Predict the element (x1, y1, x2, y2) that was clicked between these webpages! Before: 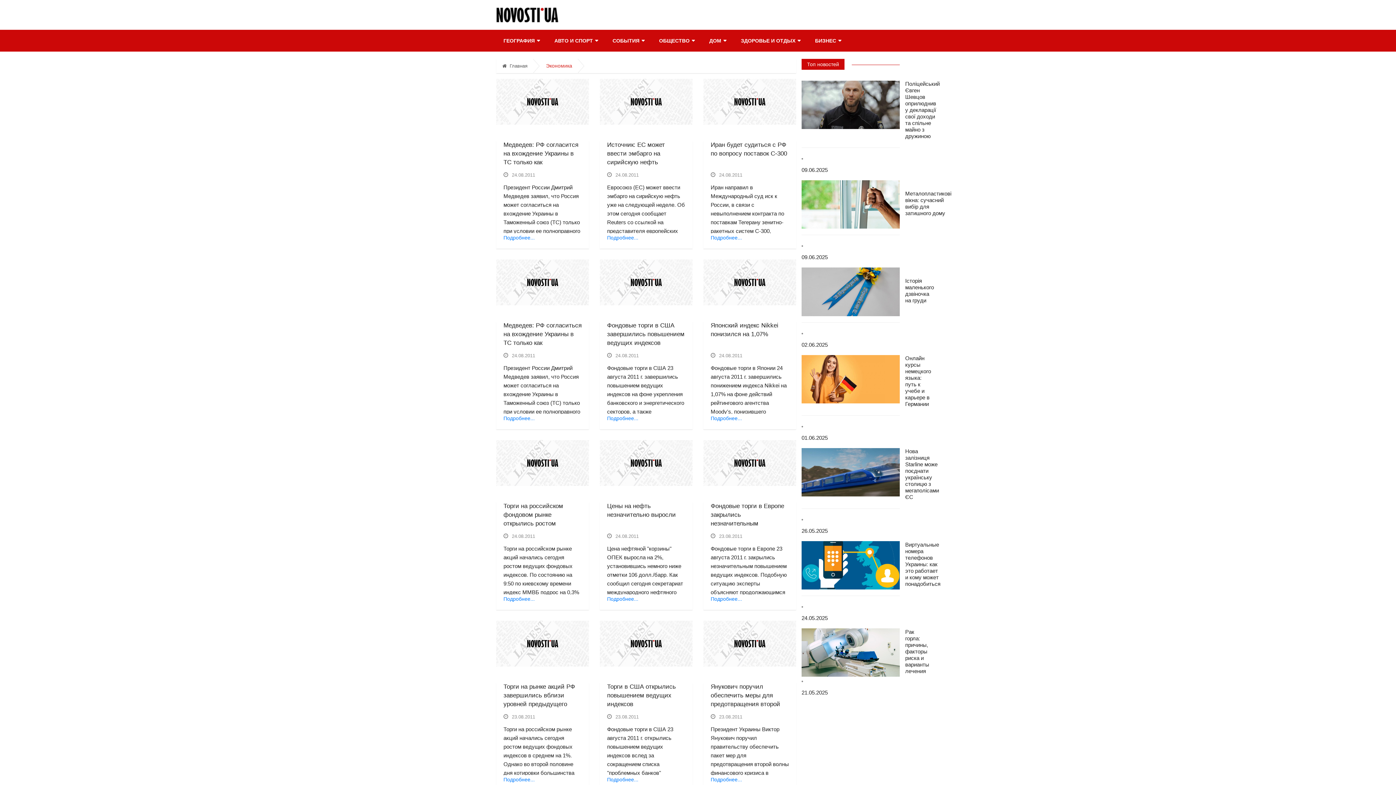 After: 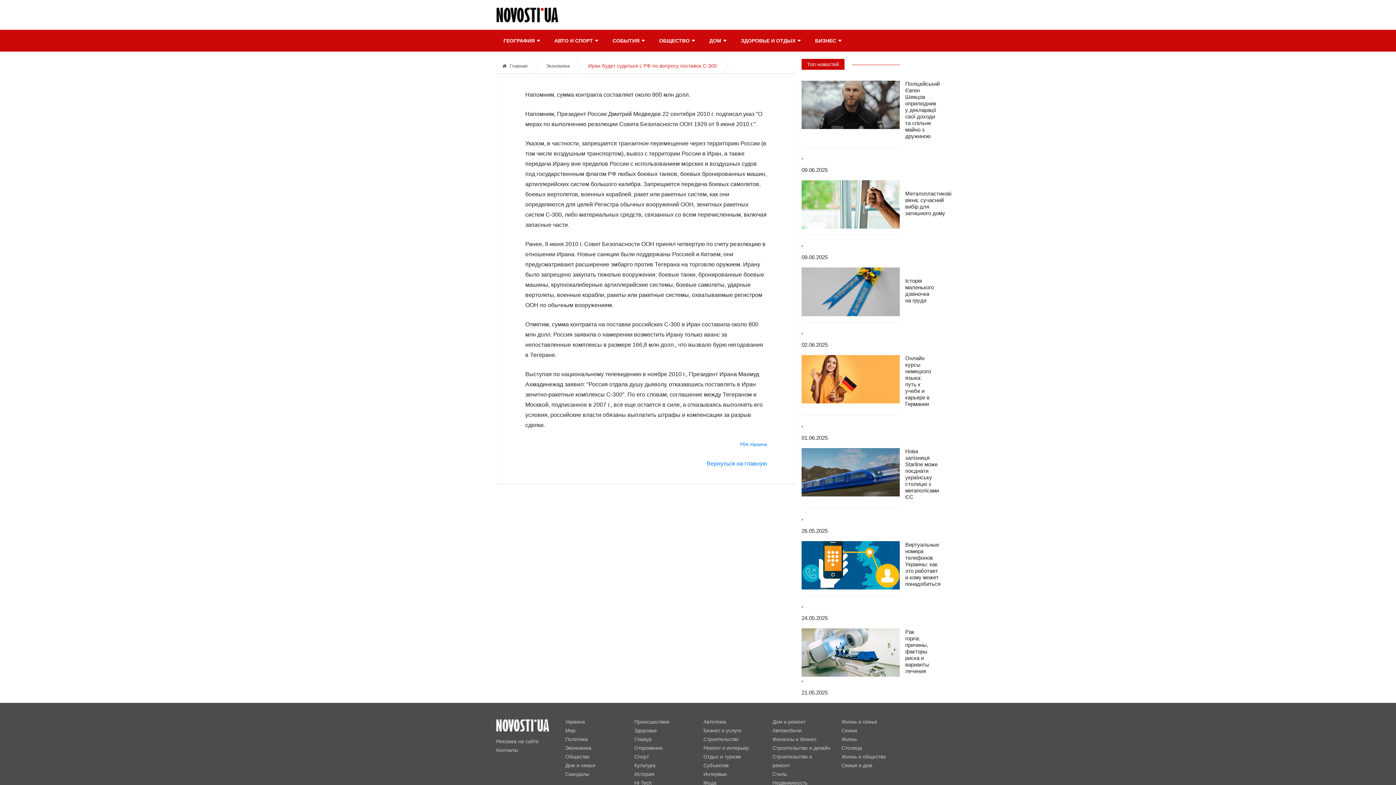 Action: bbox: (703, 98, 796, 104)